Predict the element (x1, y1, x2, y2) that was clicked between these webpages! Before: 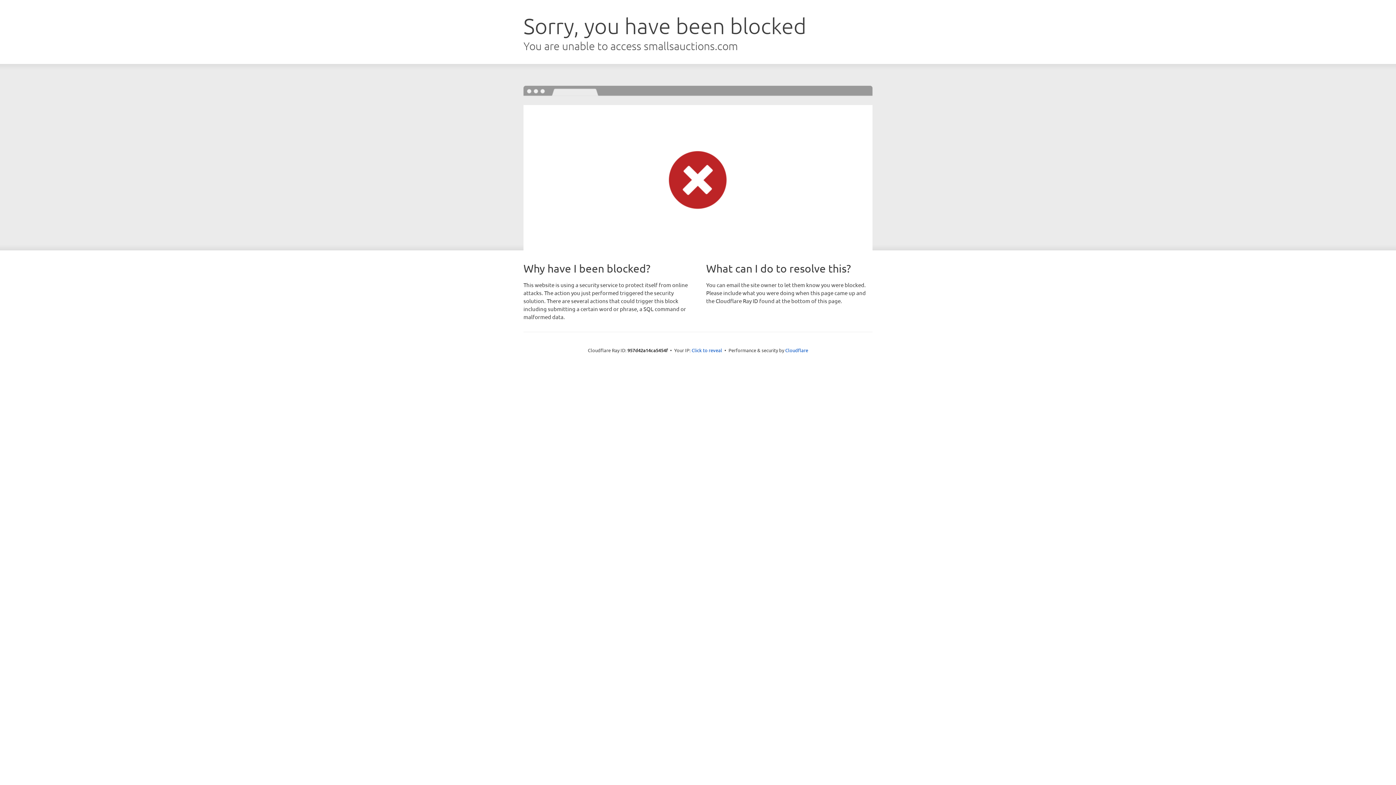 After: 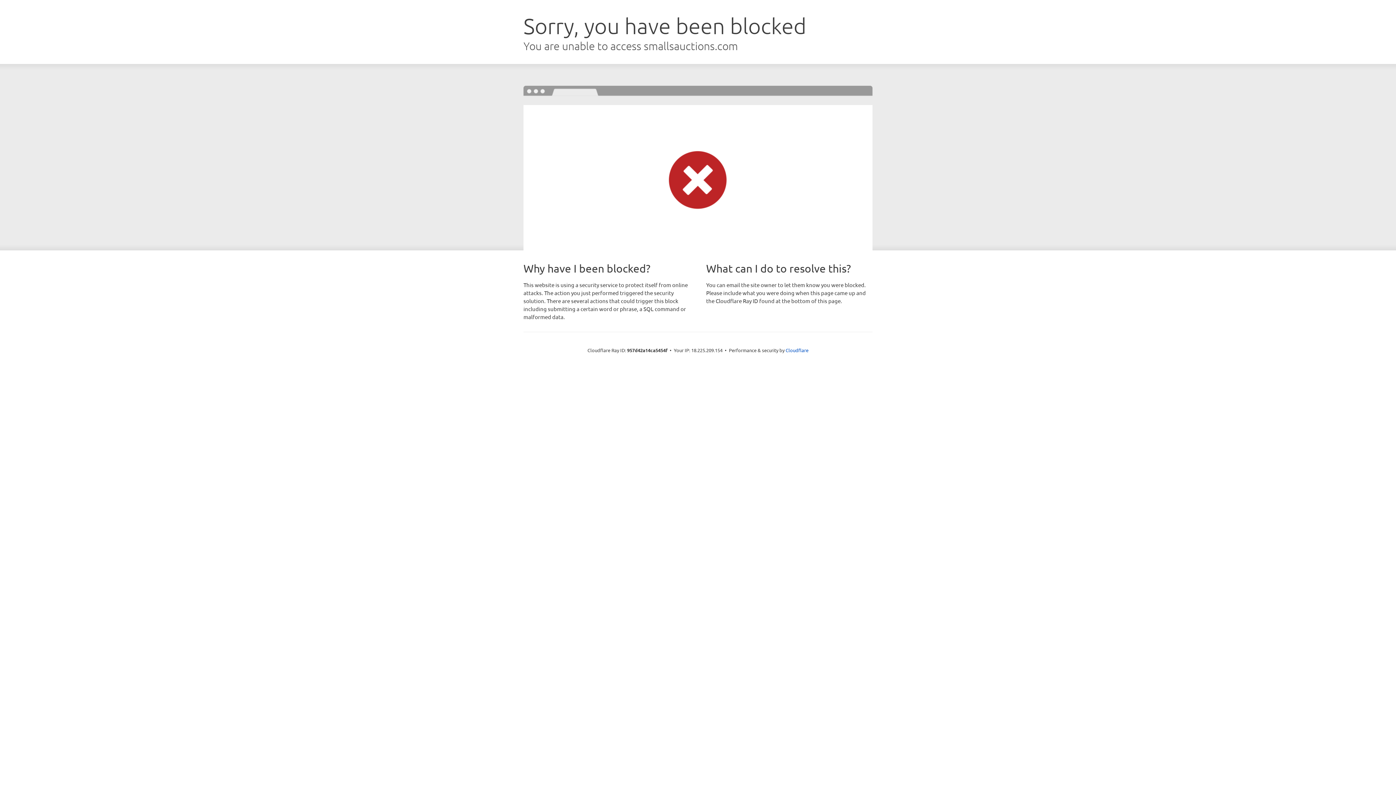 Action: label: Click to reveal bbox: (691, 346, 722, 353)